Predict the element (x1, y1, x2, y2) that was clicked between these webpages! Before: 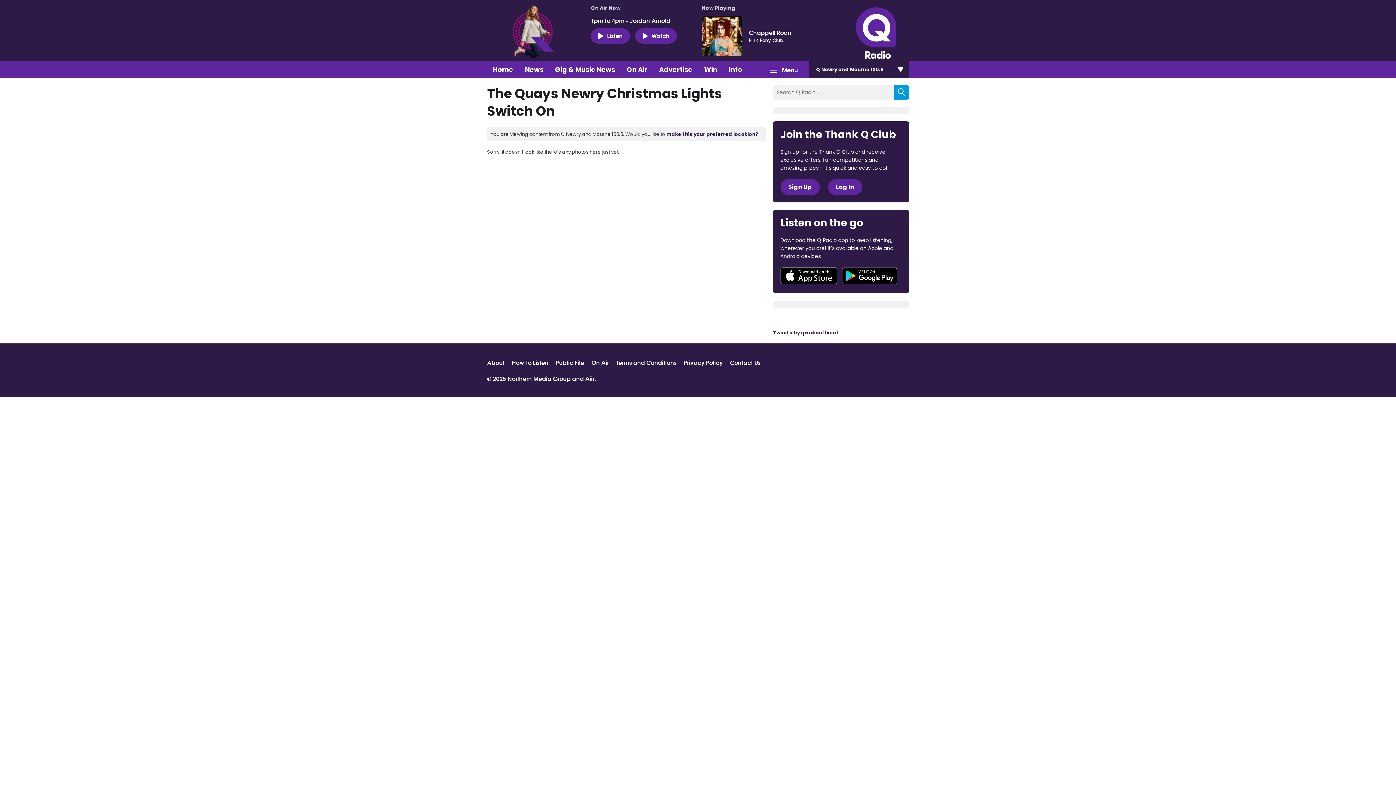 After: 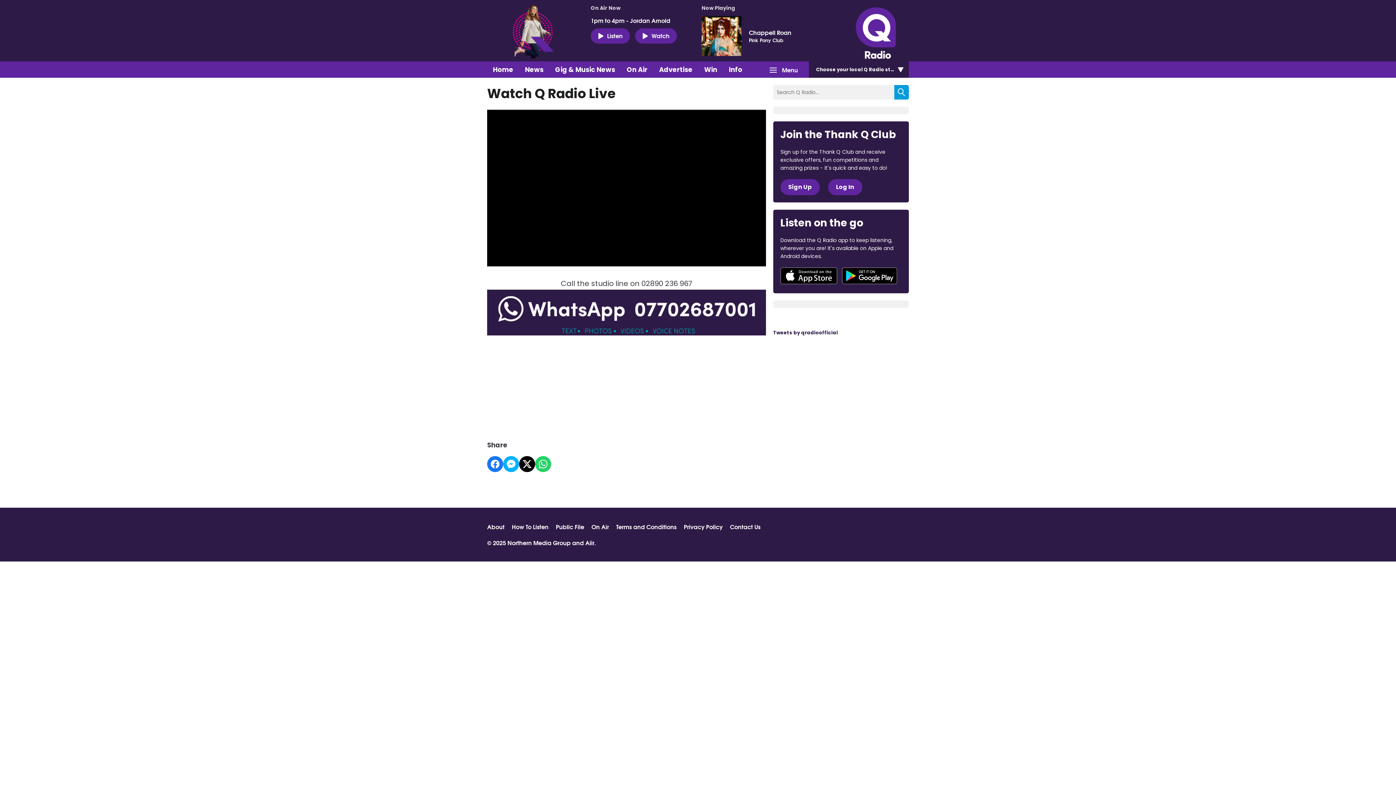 Action: label: Watch bbox: (635, 28, 677, 43)